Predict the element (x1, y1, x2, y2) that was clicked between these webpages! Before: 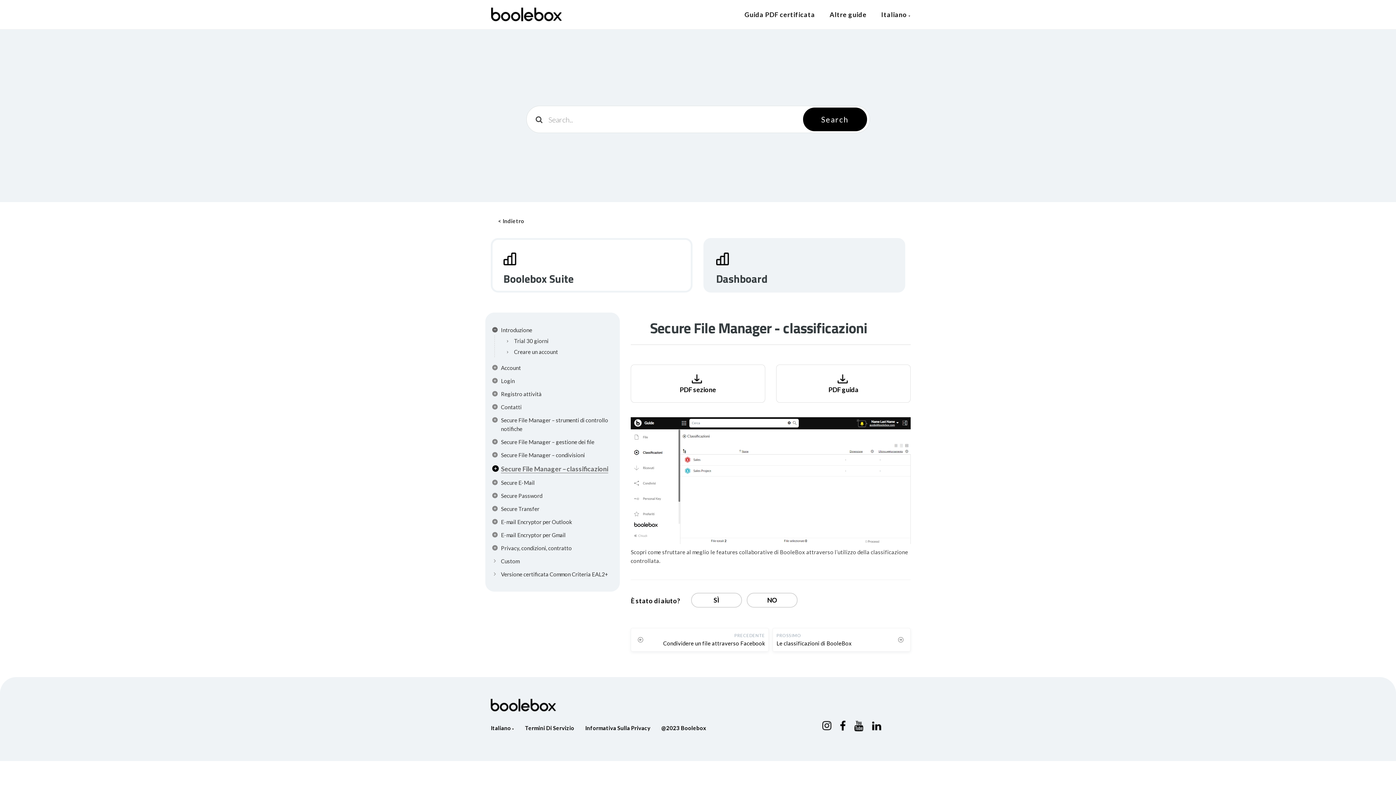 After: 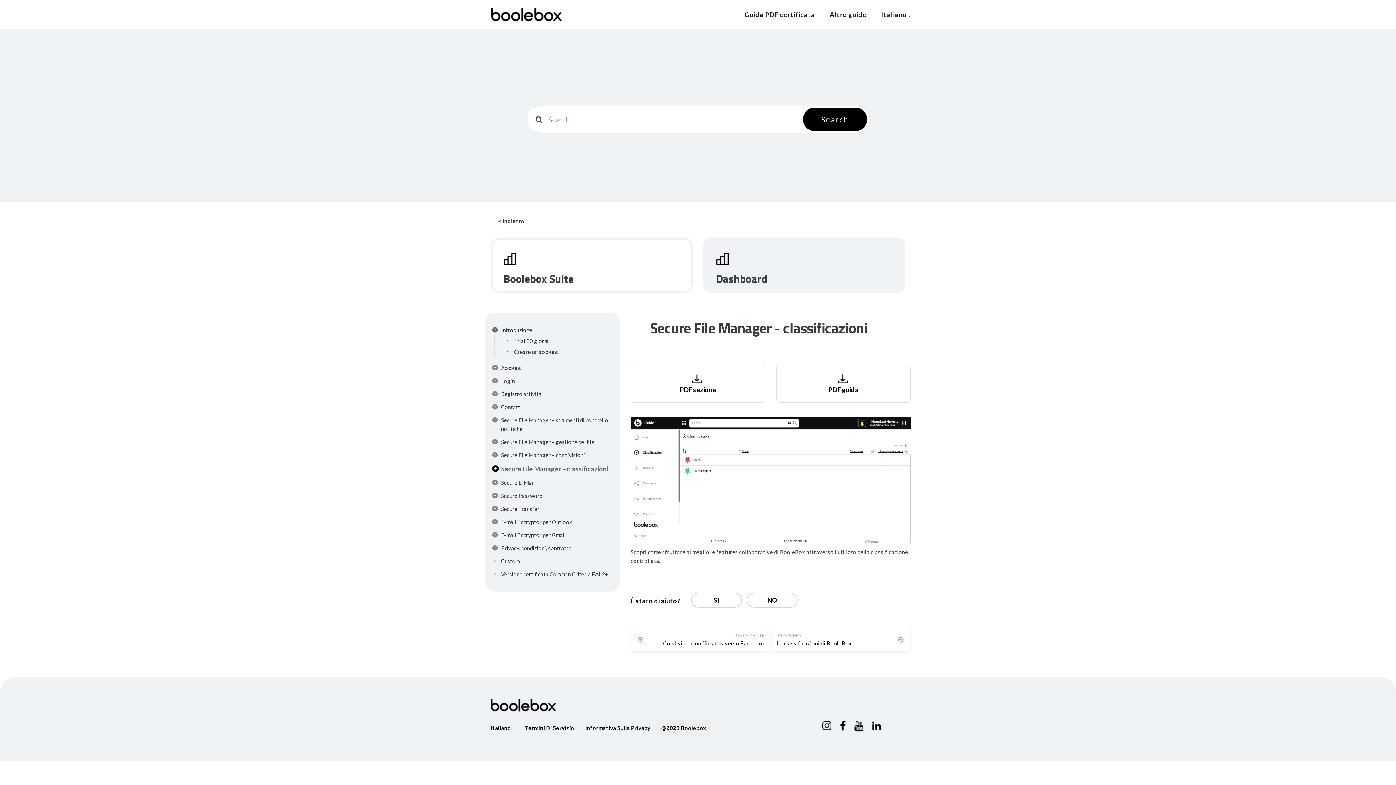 Action: bbox: (656, 719, 711, 737) label: @2023 Boolebox